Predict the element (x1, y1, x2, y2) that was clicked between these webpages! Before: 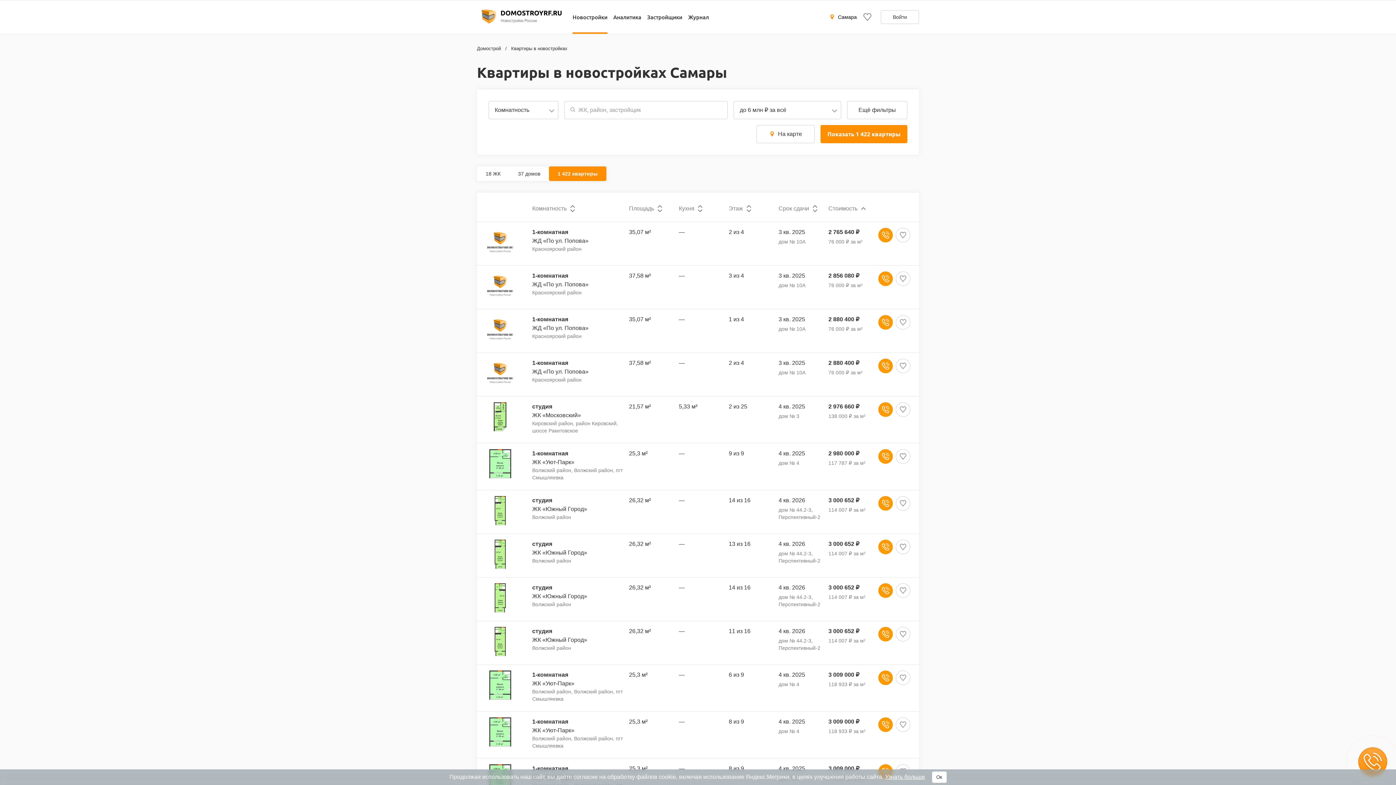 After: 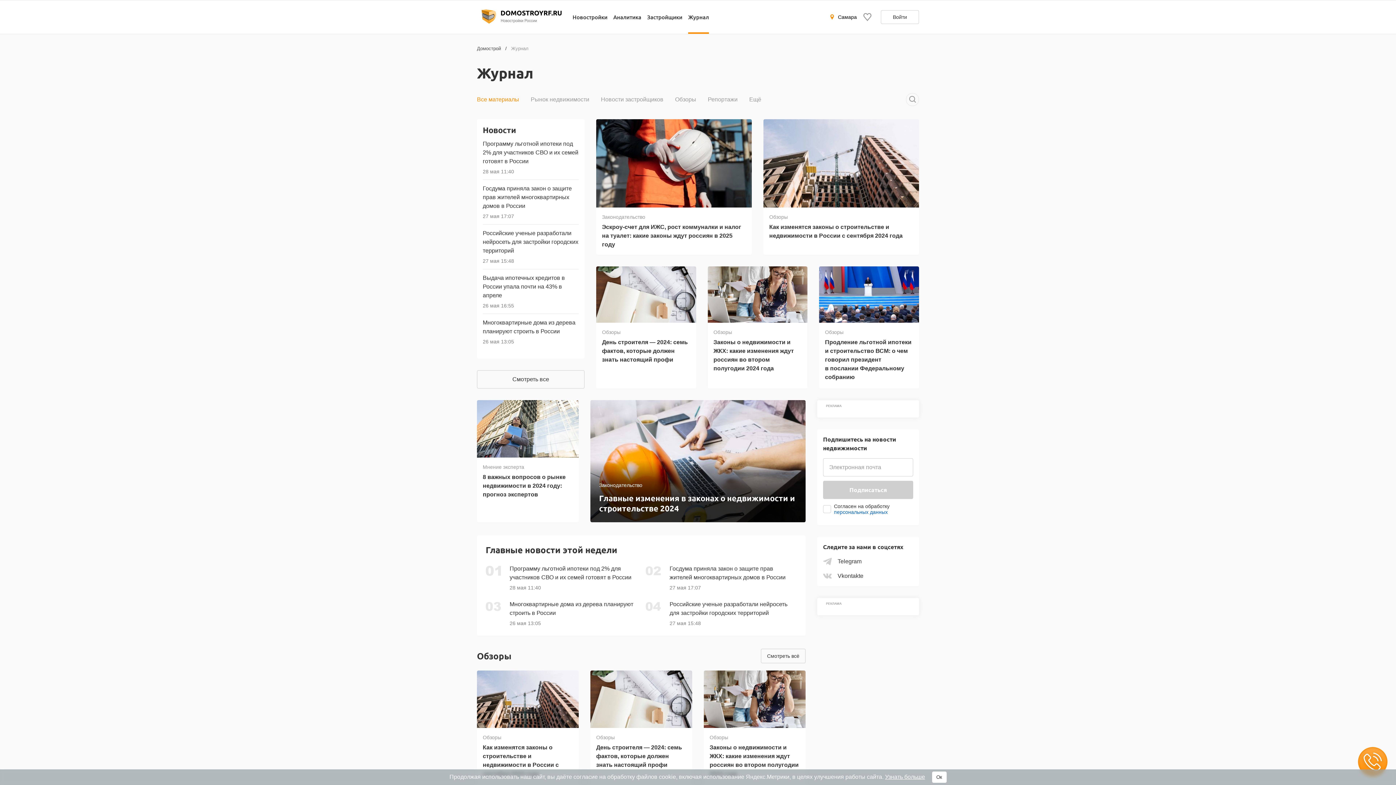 Action: bbox: (688, 12, 709, 34) label: Журнал